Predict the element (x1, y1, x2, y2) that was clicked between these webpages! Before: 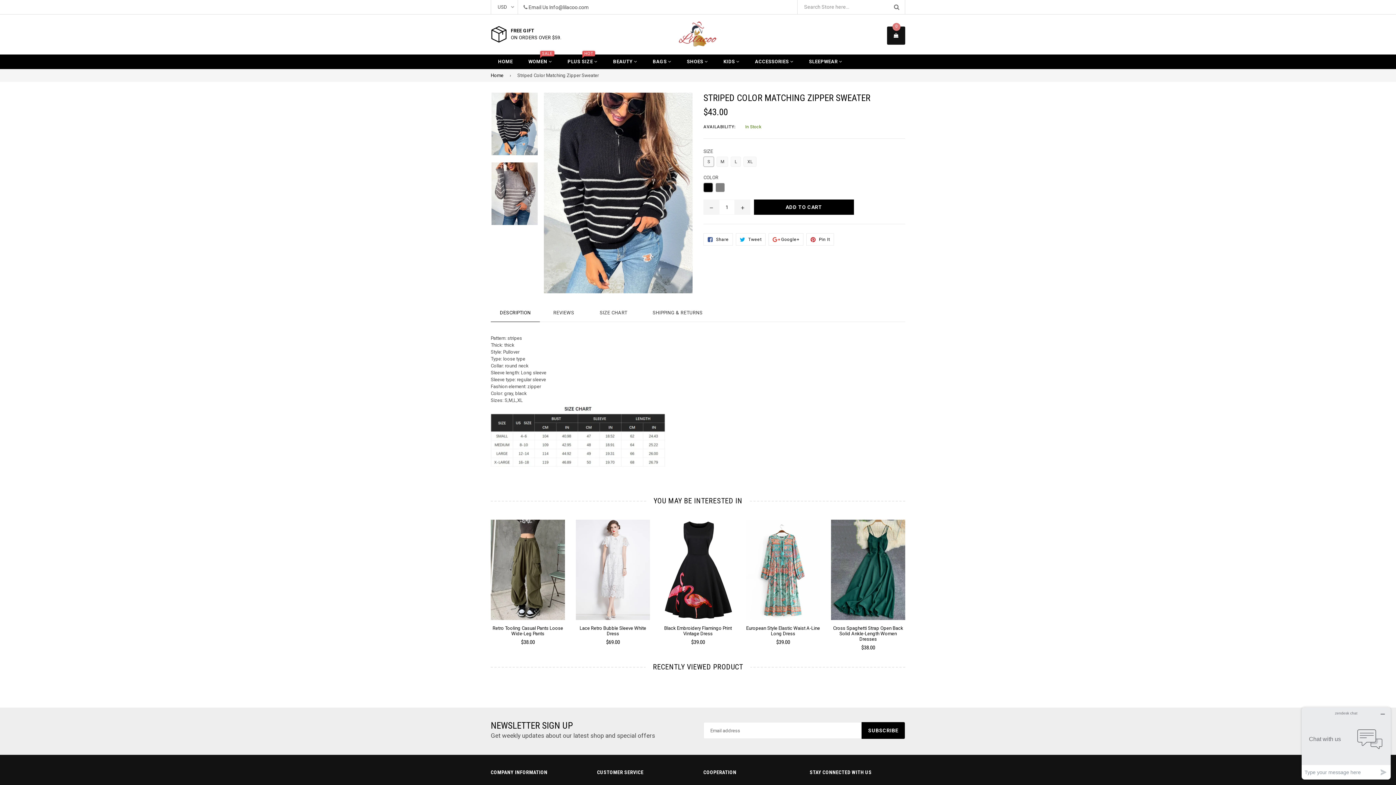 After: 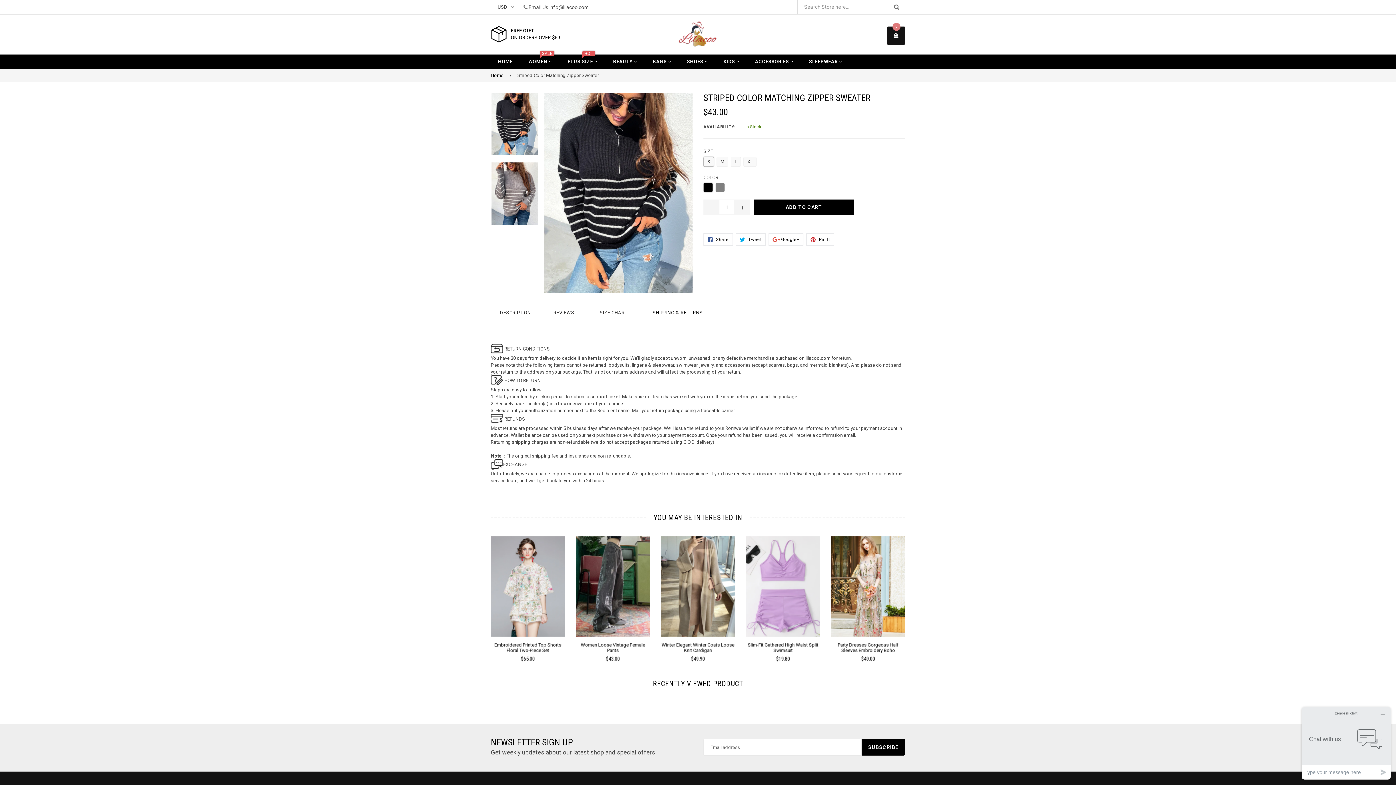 Action: label: SHIPPING & RETURNS bbox: (643, 304, 711, 321)